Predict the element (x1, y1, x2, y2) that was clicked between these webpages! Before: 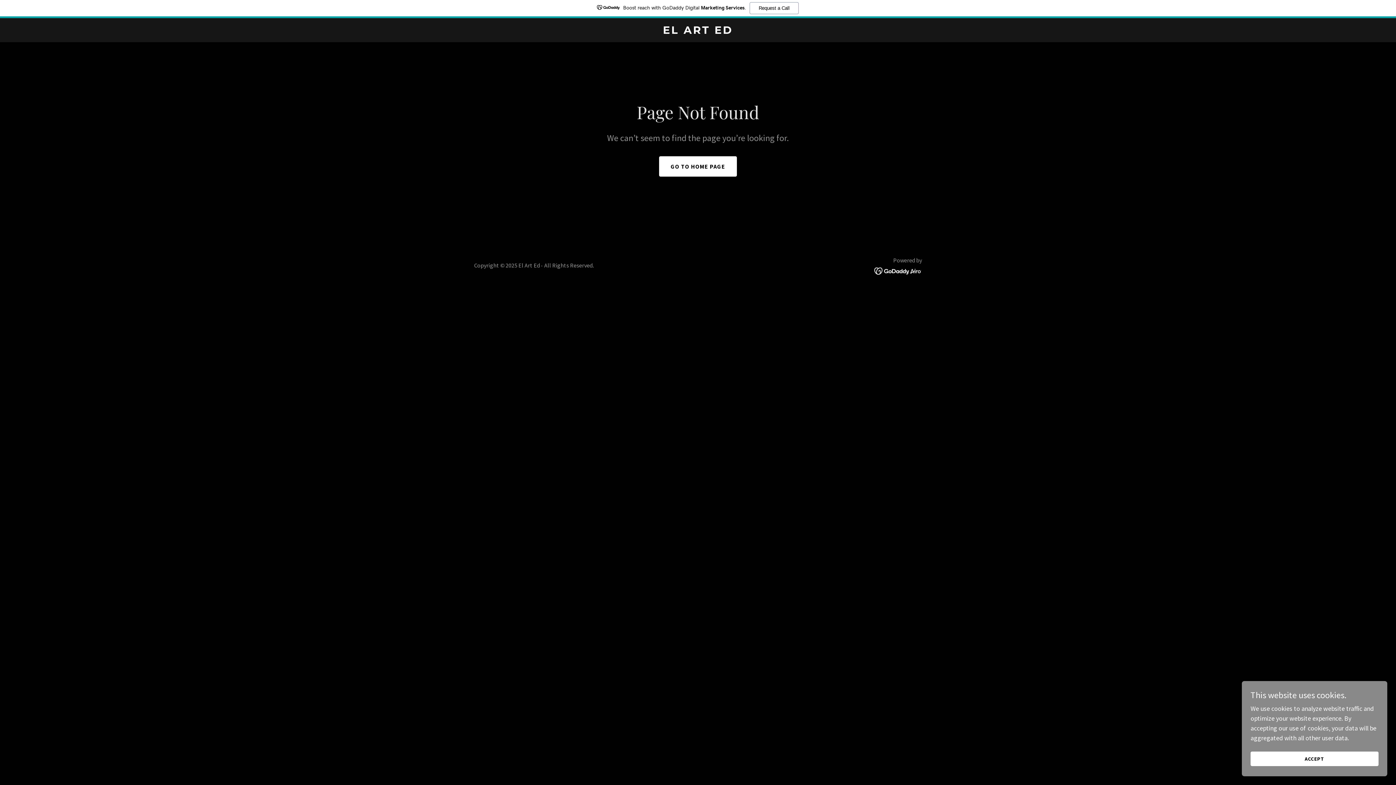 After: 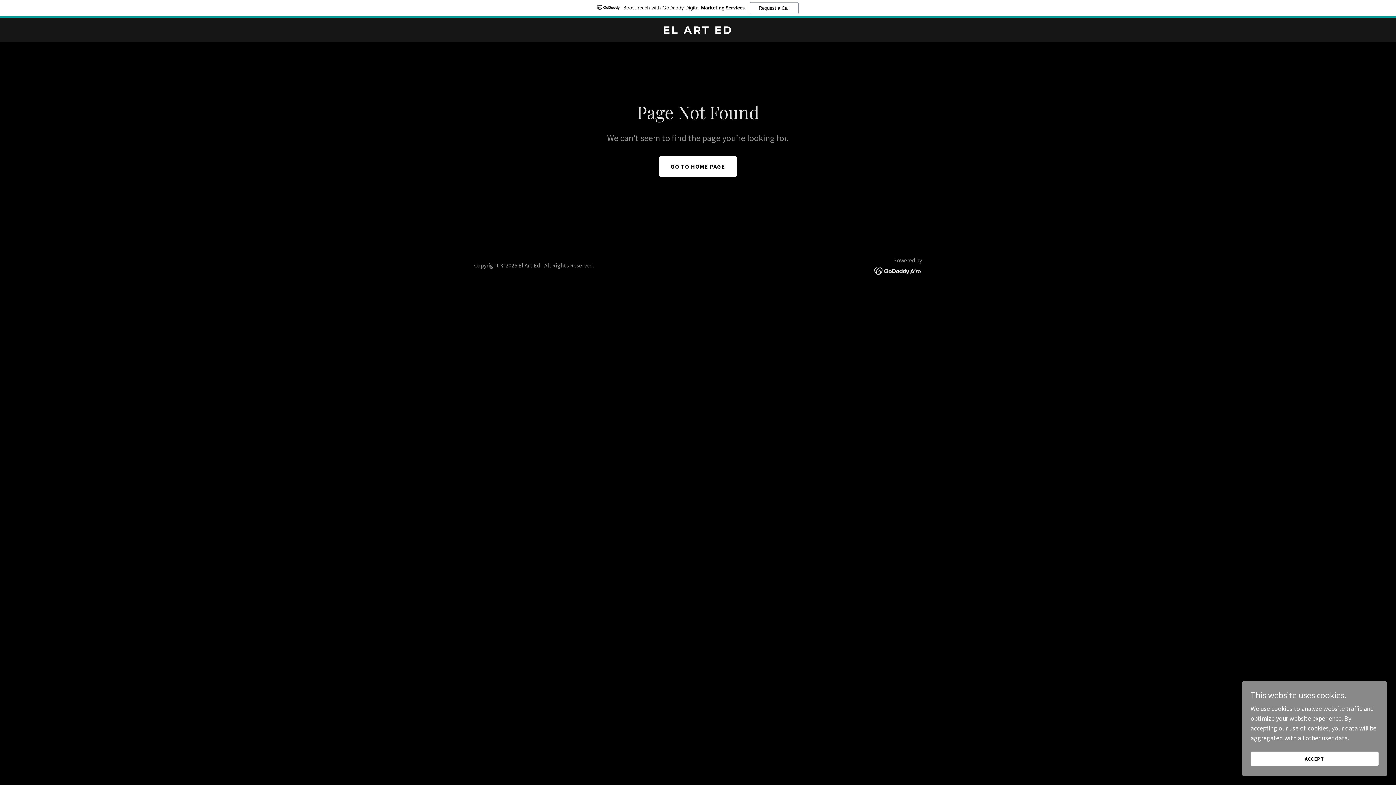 Action: bbox: (874, 266, 922, 274)